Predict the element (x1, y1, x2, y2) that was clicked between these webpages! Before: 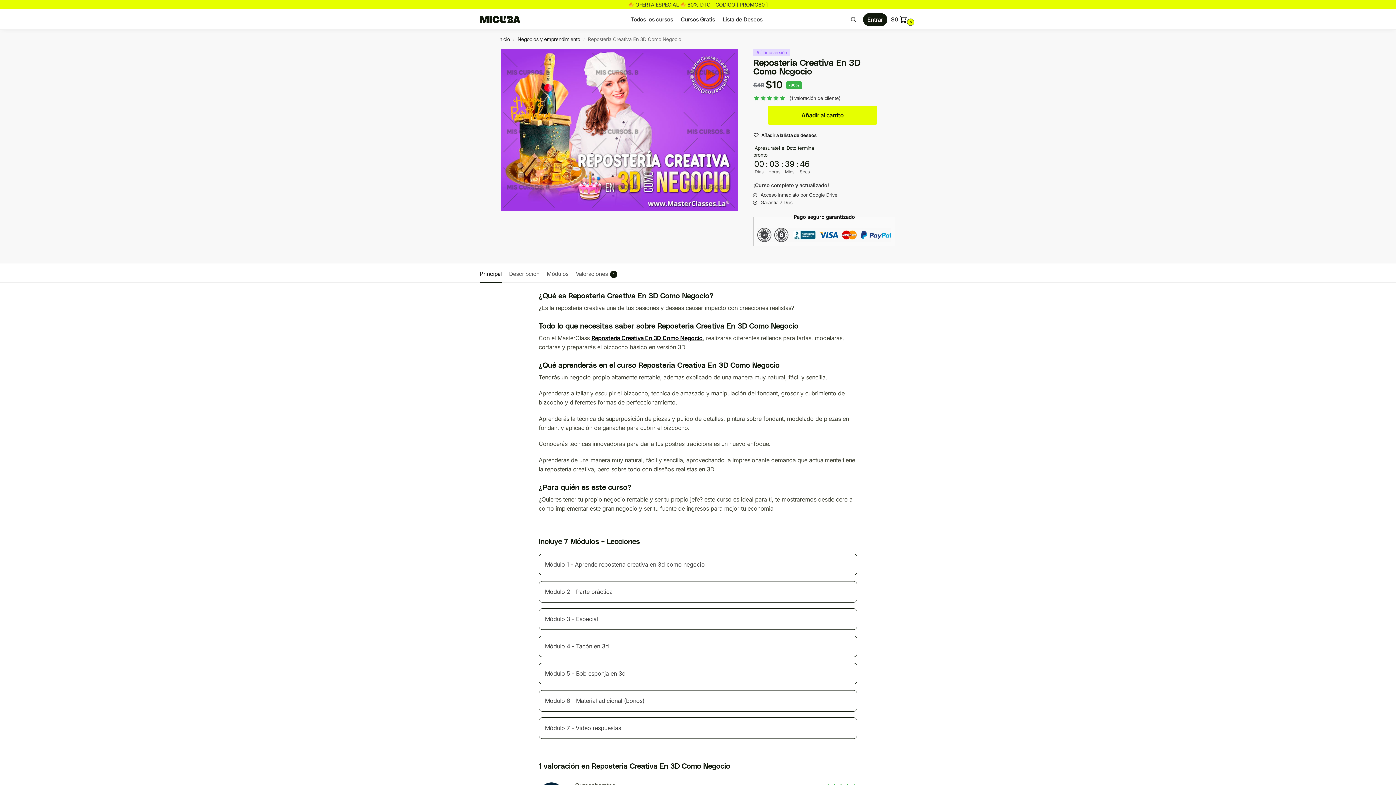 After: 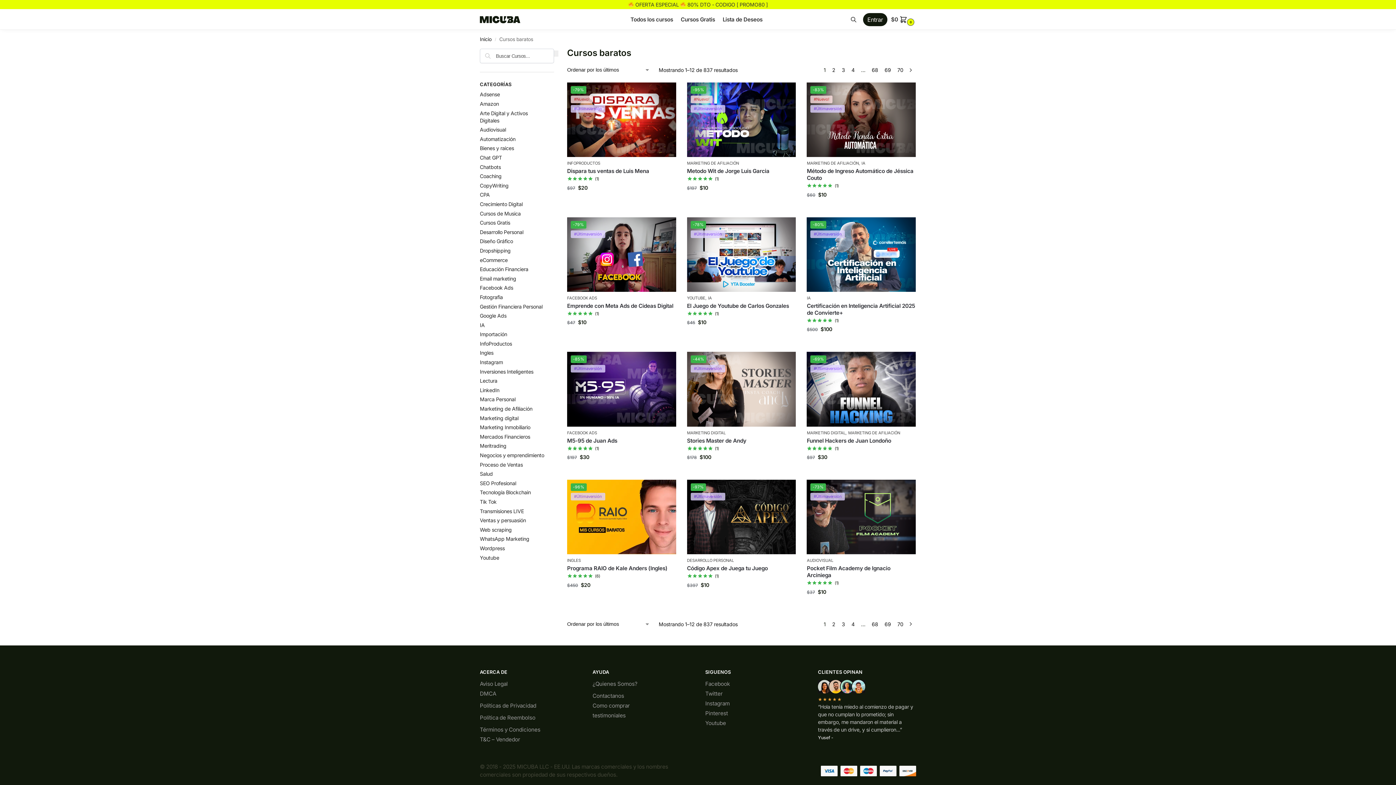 Action: bbox: (630, 9, 676, 29) label: Todos los cursos